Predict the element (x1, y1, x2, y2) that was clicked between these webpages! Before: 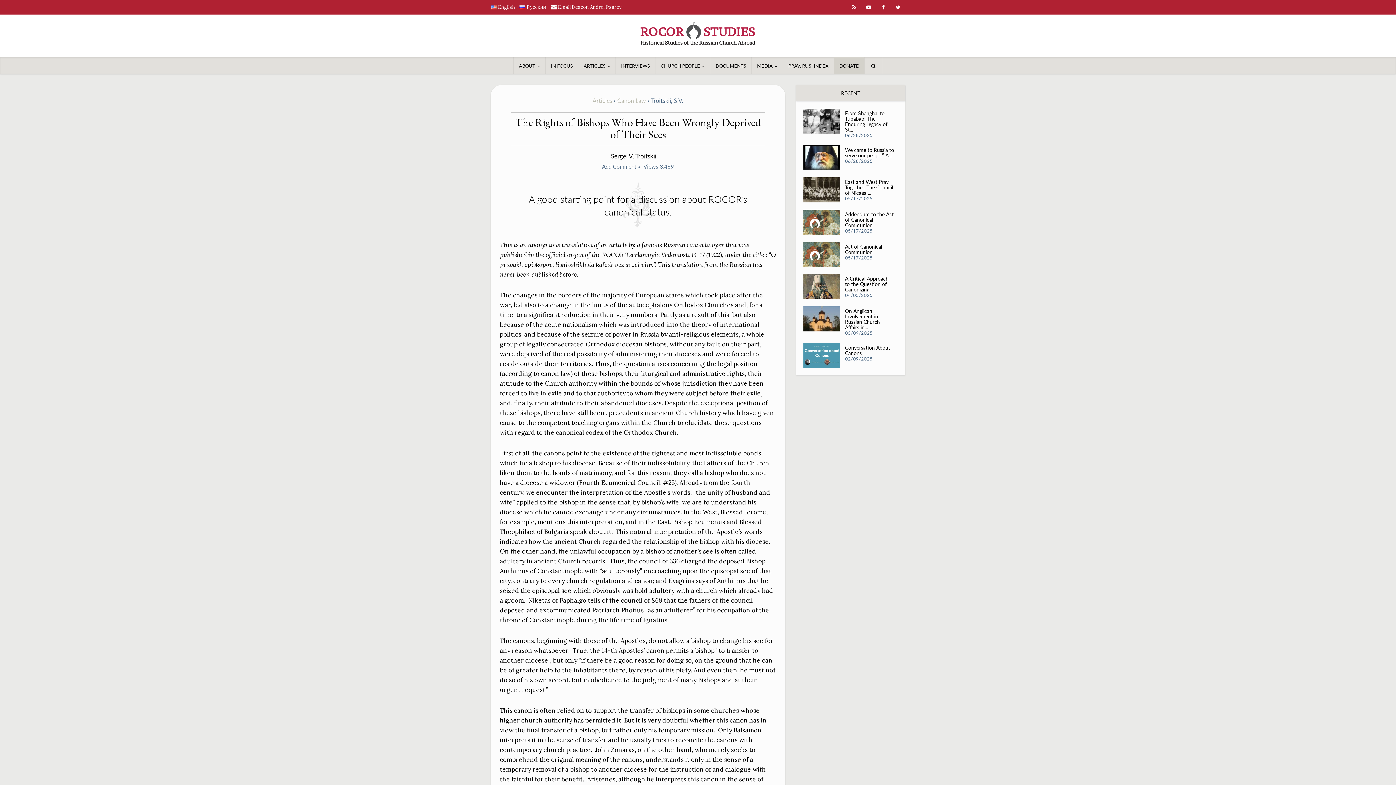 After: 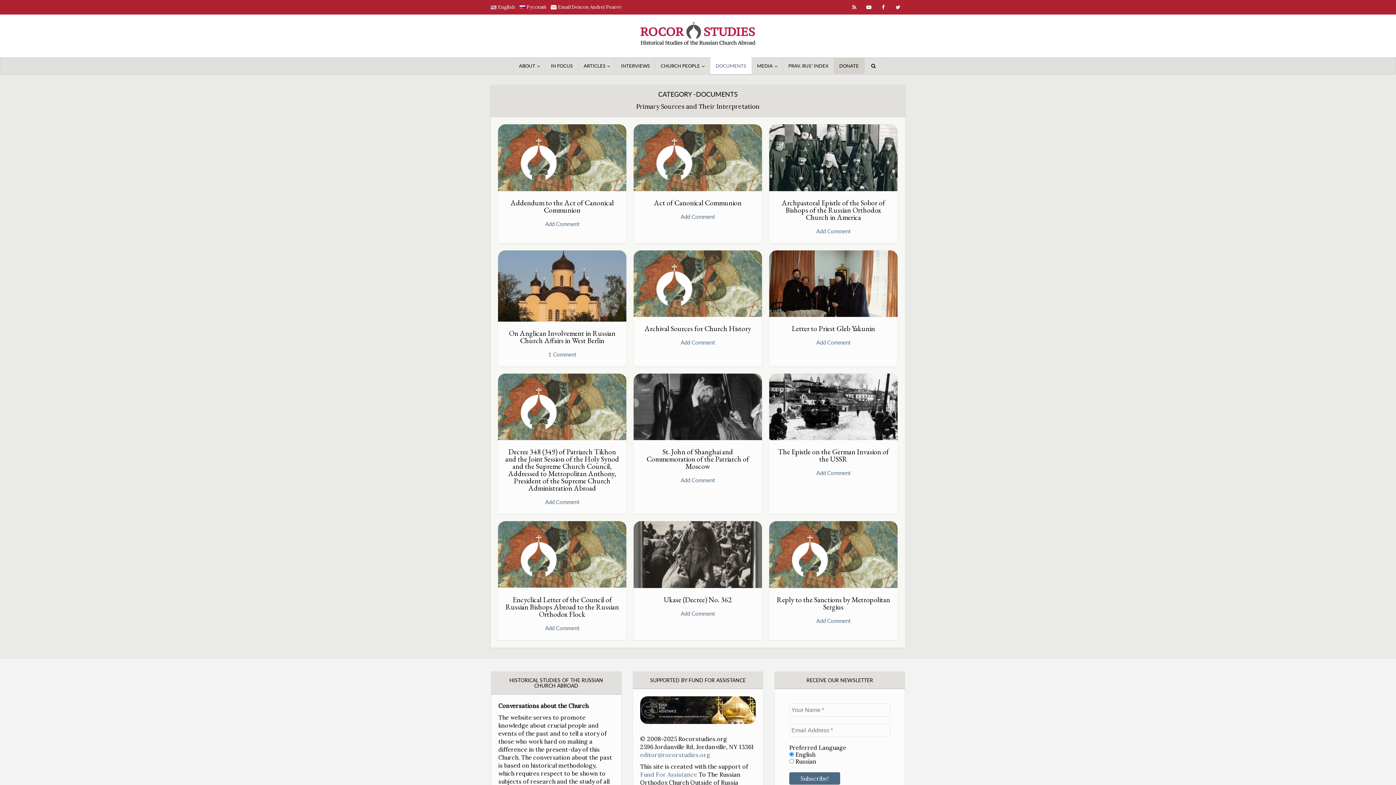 Action: label: DOCUMENTS bbox: (710, 57, 751, 74)